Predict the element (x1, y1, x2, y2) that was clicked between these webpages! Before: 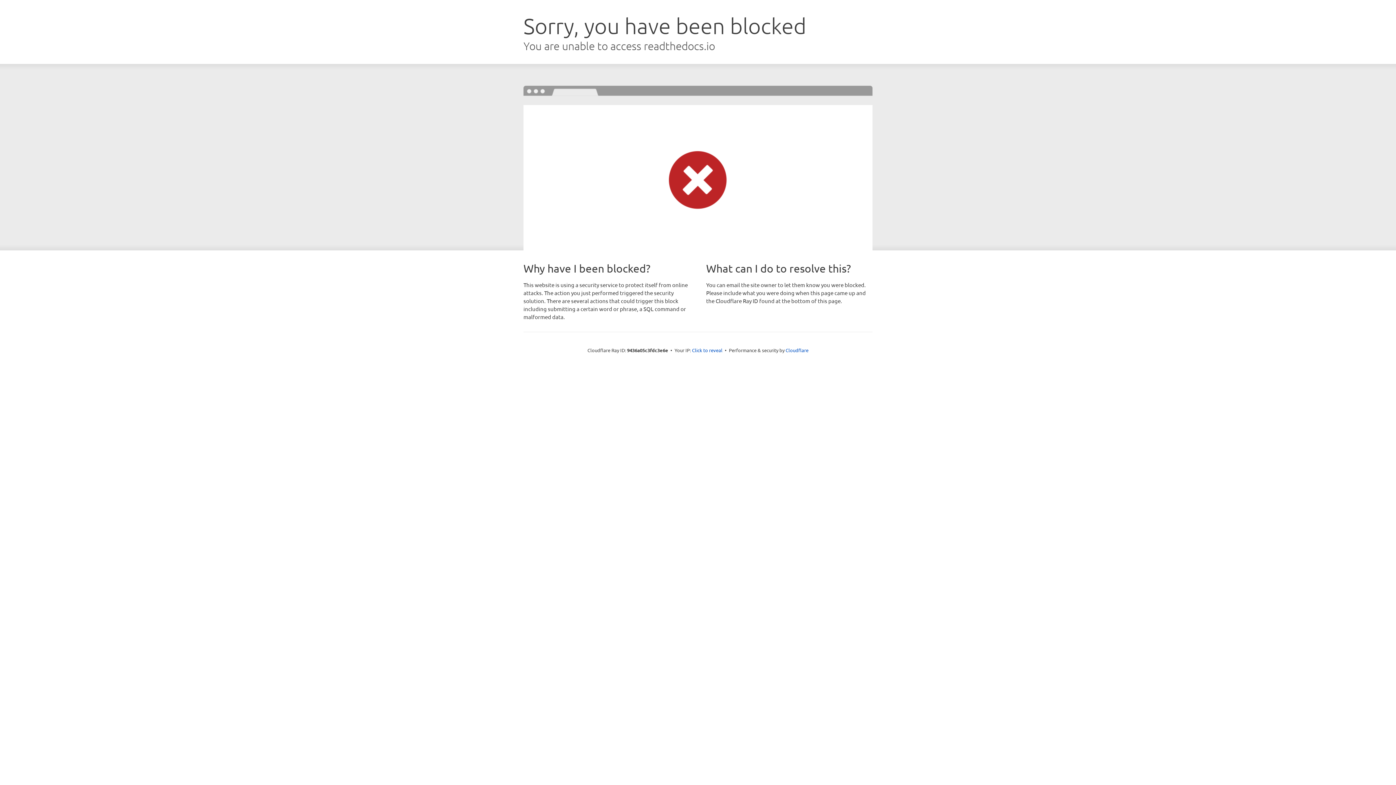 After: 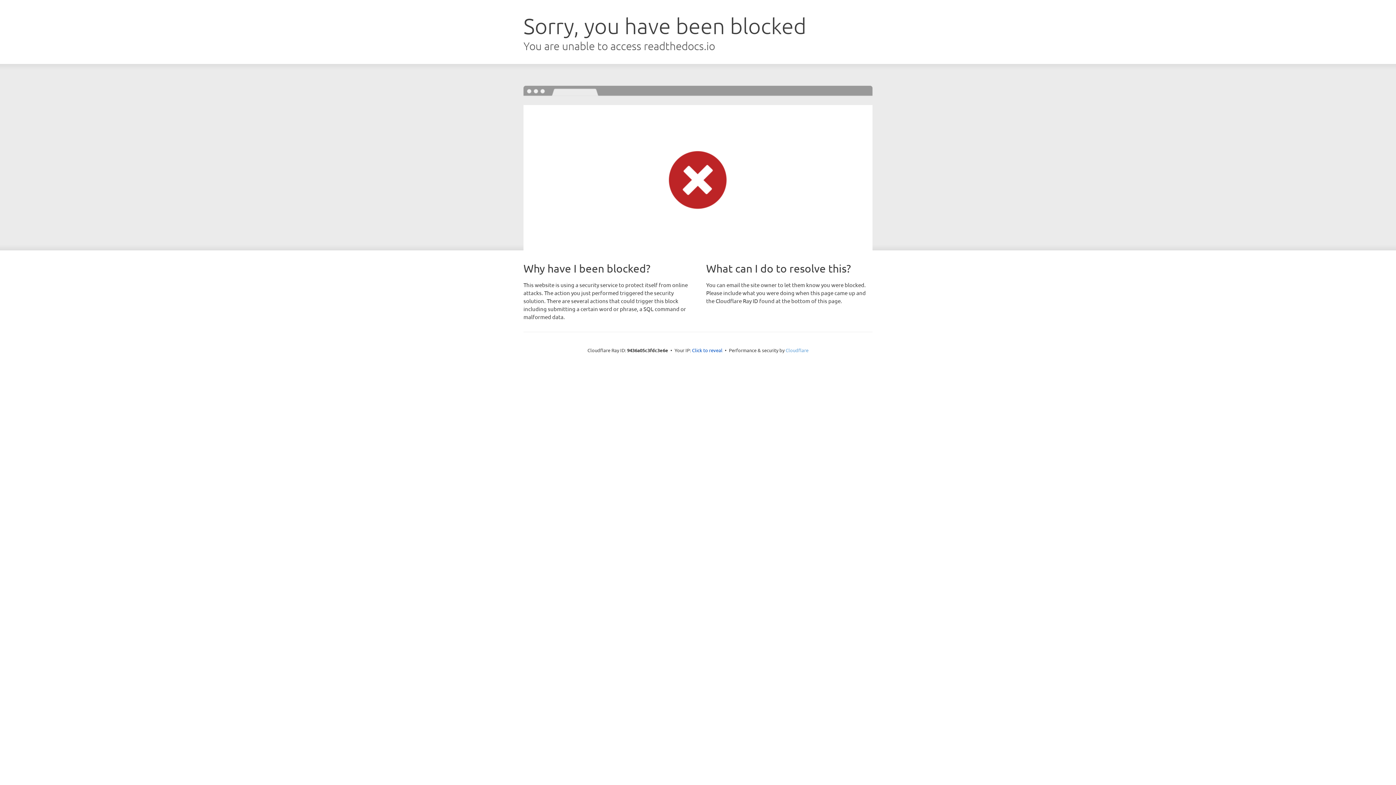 Action: label: Cloudflare bbox: (785, 347, 808, 353)